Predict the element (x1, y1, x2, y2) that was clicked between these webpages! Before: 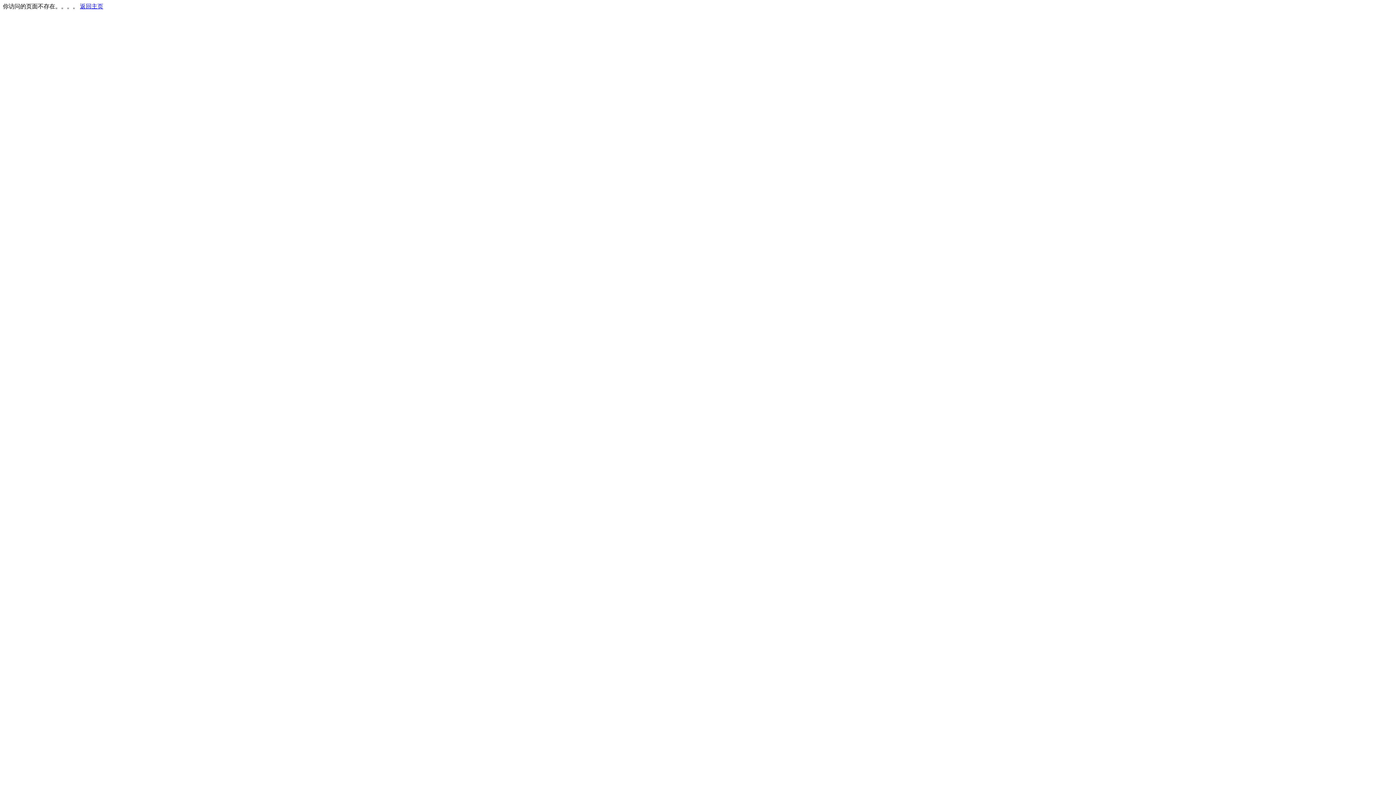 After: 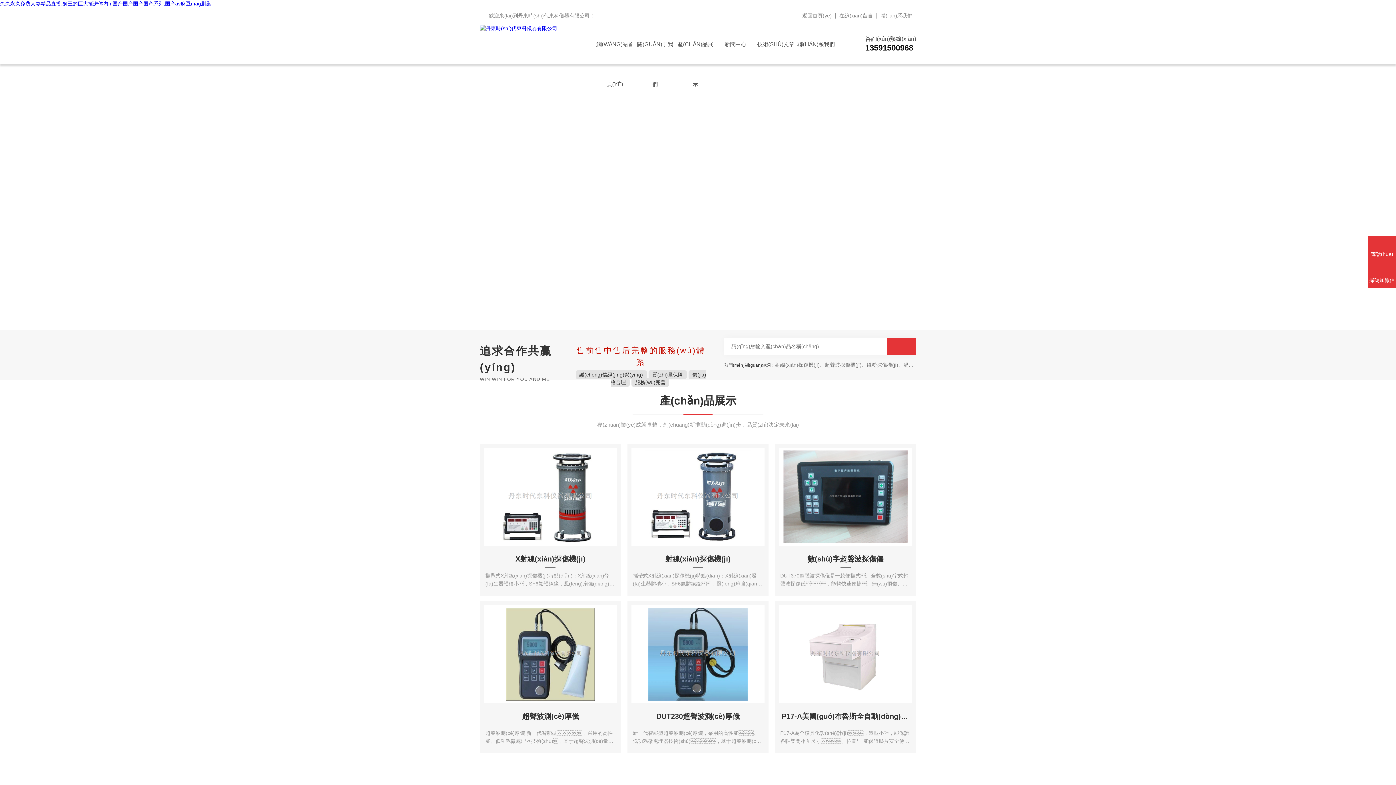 Action: label: 返回主页 bbox: (80, 3, 103, 9)